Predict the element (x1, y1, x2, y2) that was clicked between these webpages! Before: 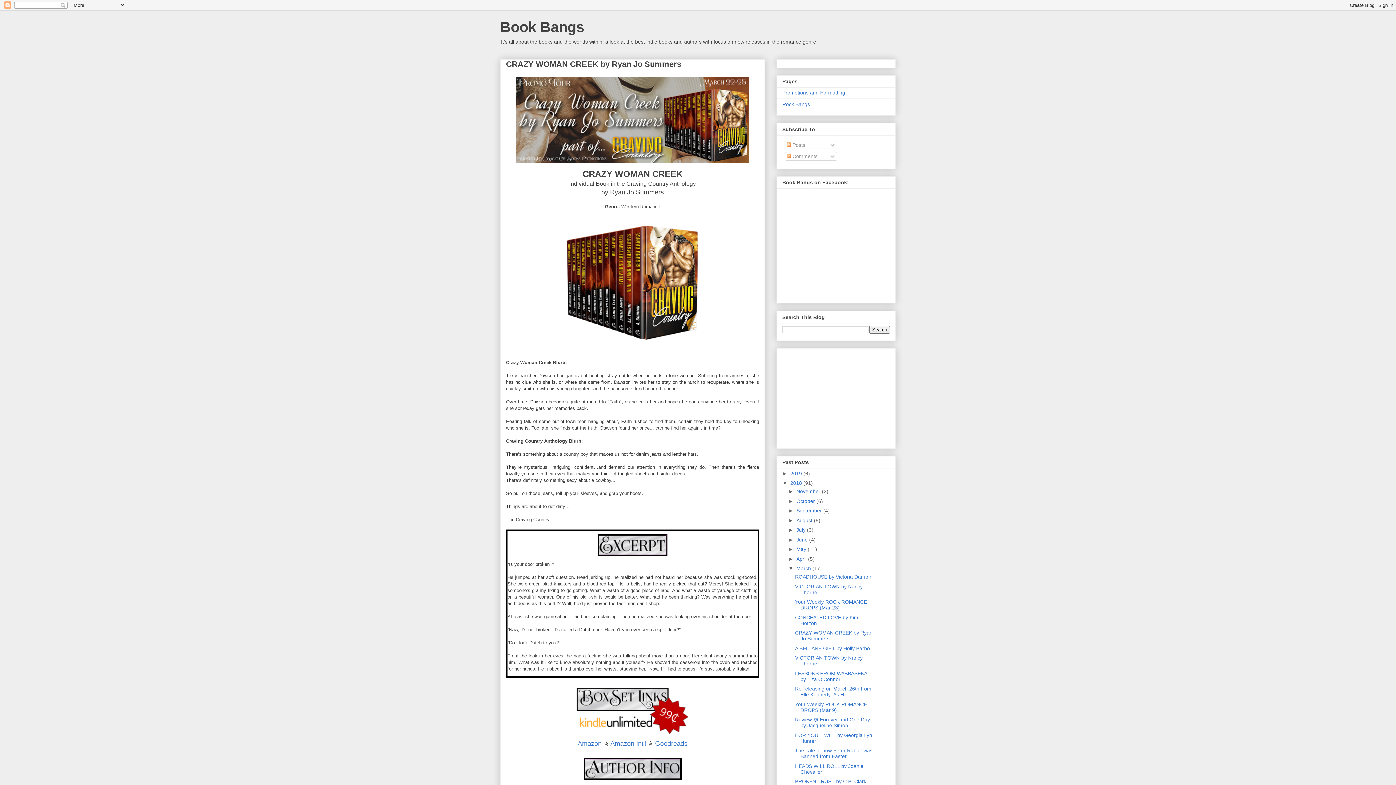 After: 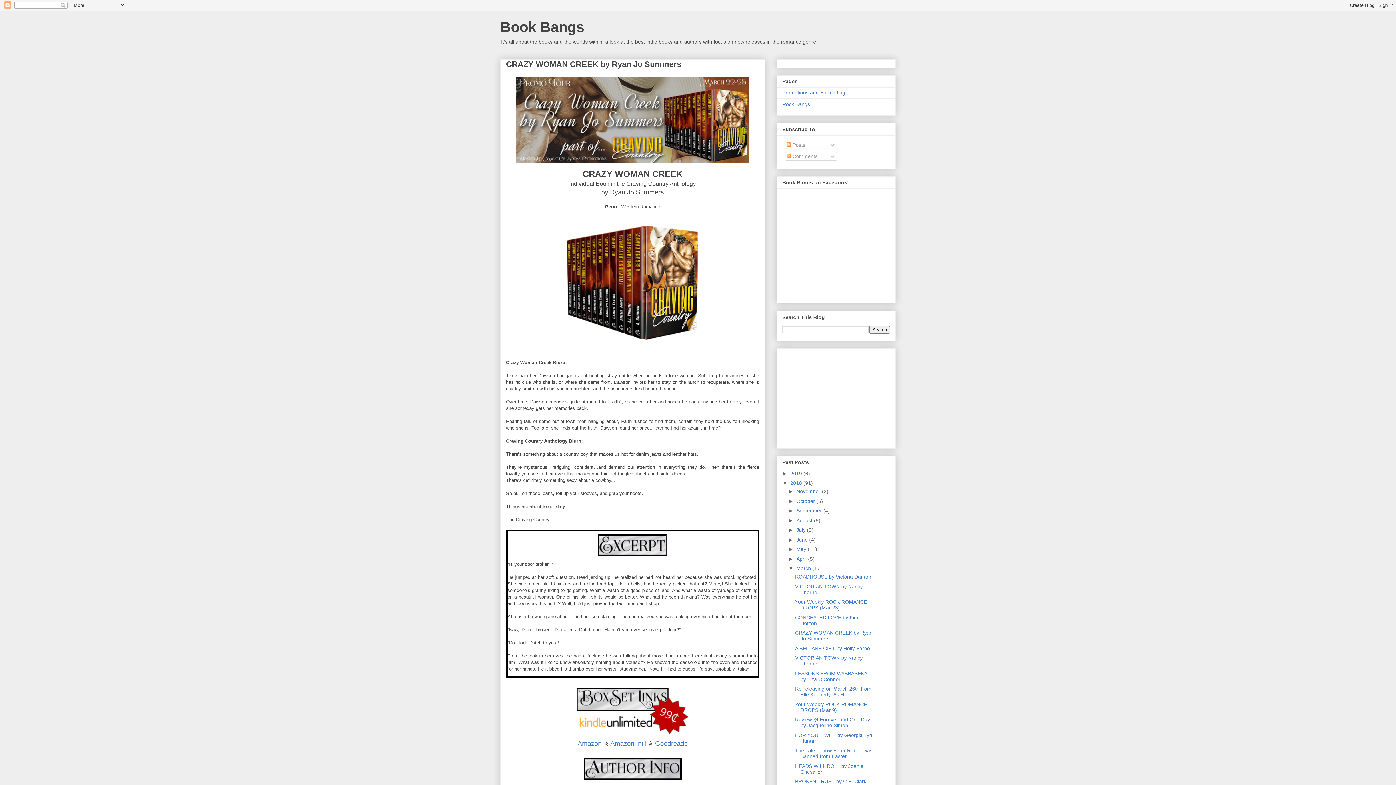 Action: bbox: (556, 346, 708, 352)